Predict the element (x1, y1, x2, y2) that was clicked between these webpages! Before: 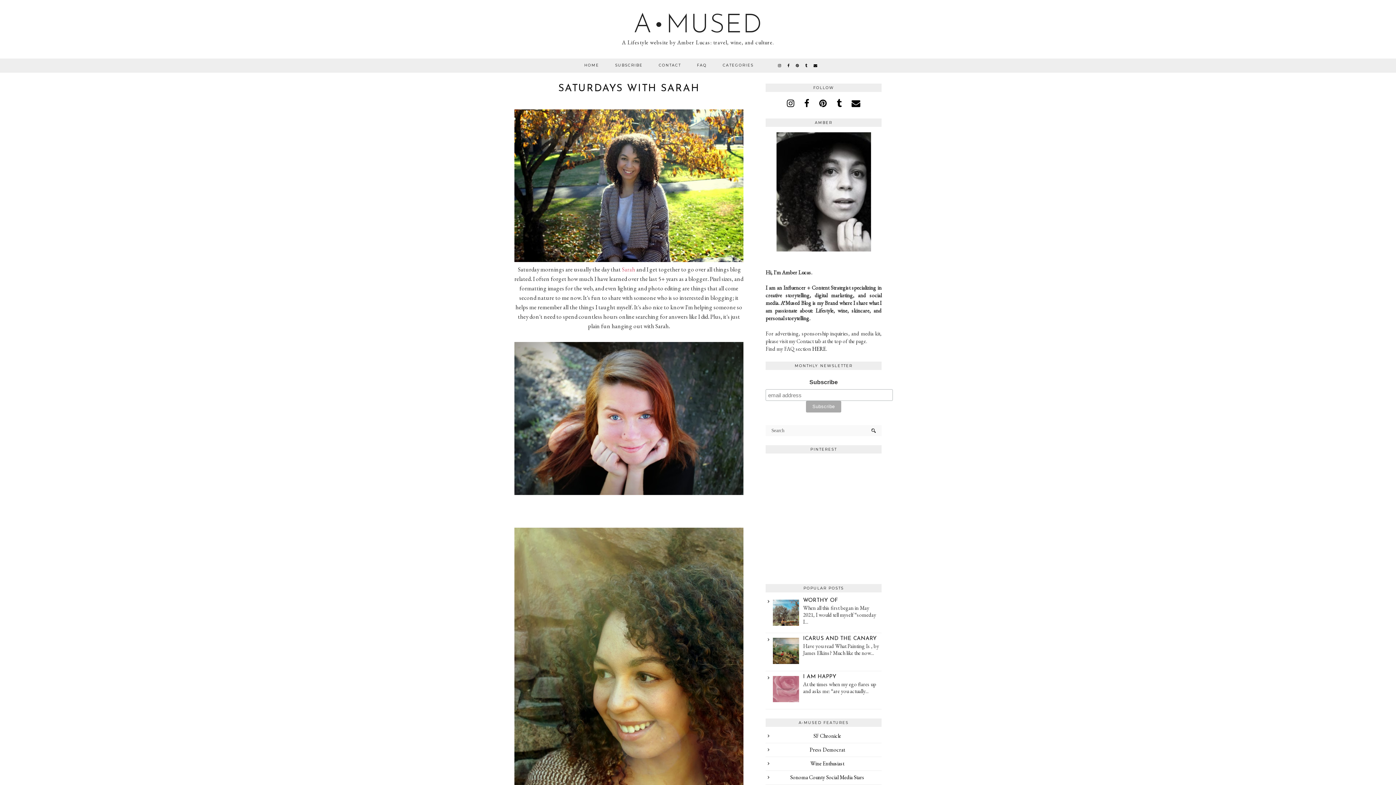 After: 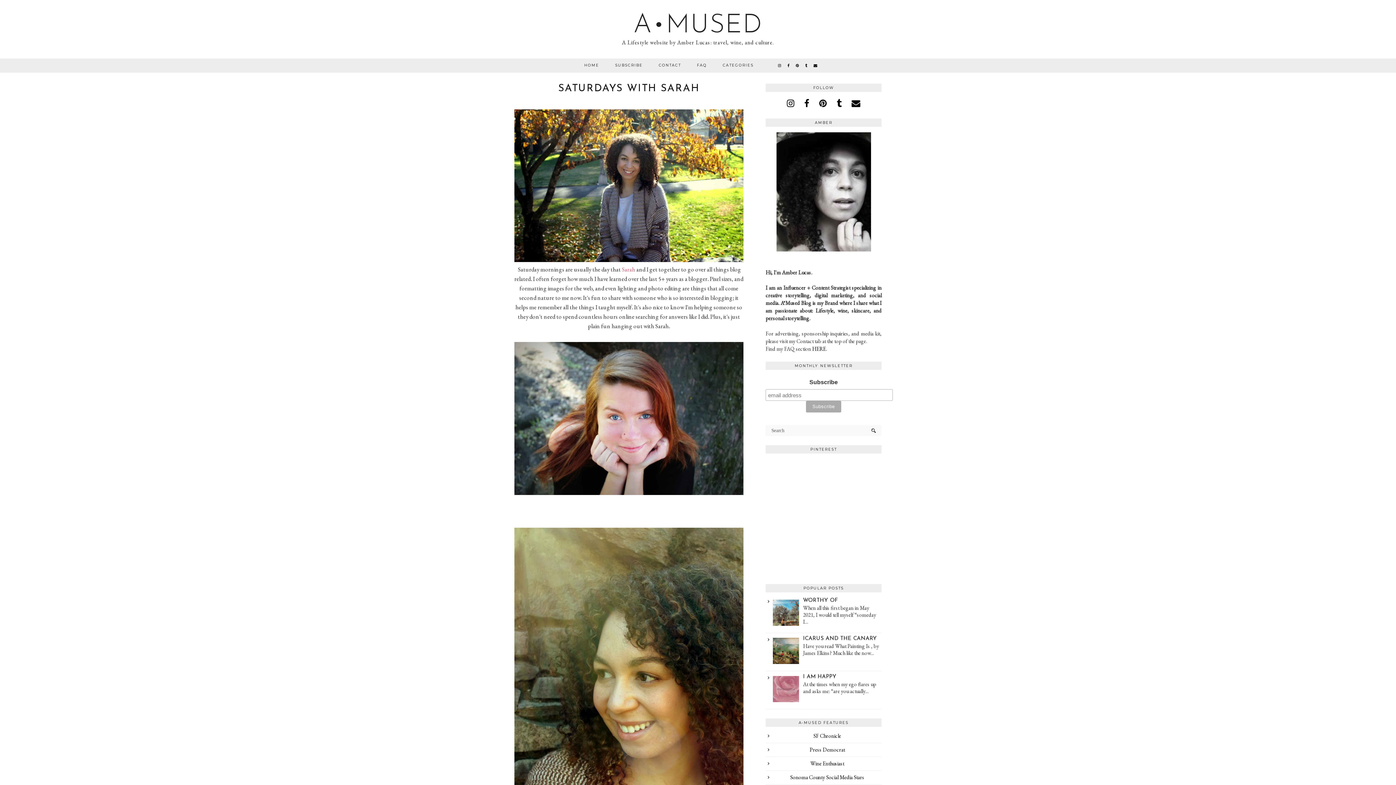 Action: bbox: (765, 459, 823, 517)